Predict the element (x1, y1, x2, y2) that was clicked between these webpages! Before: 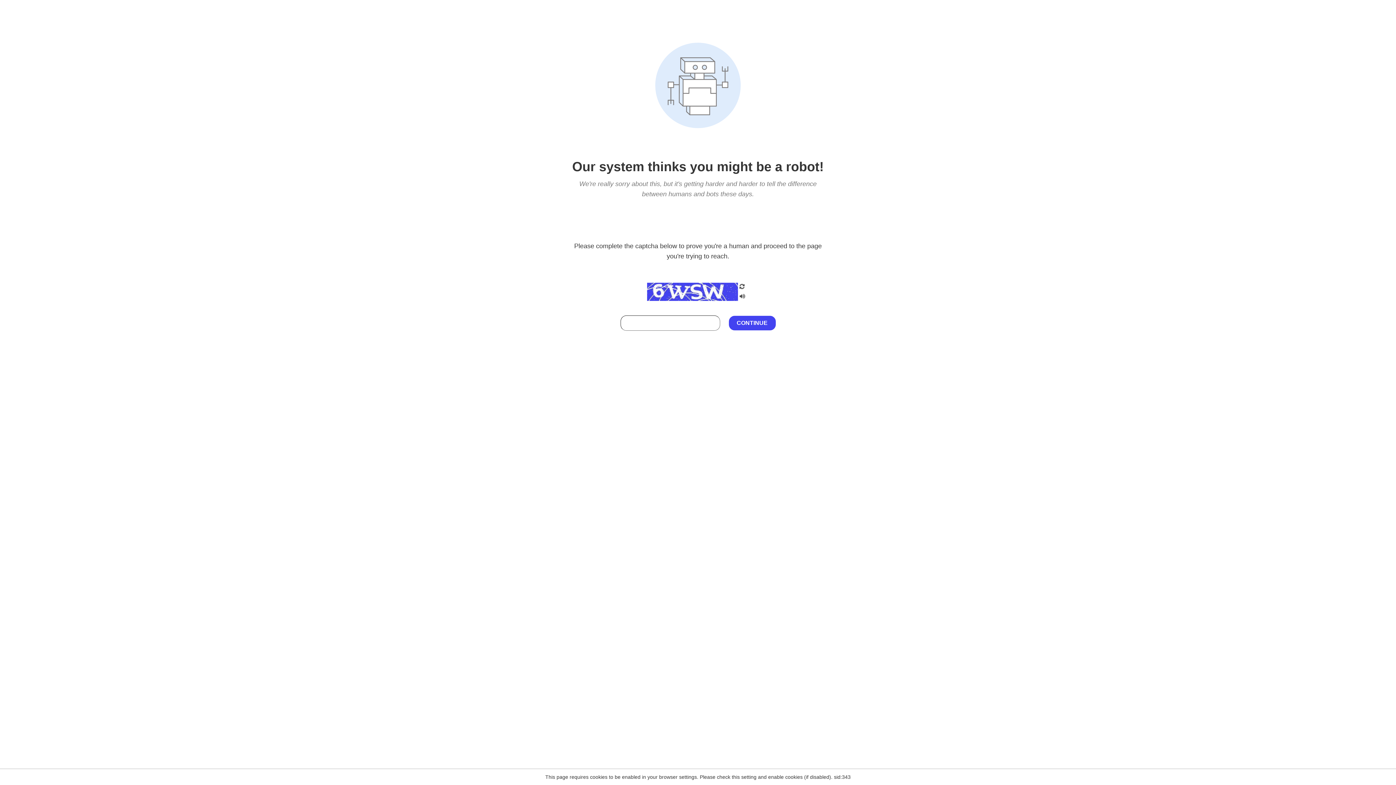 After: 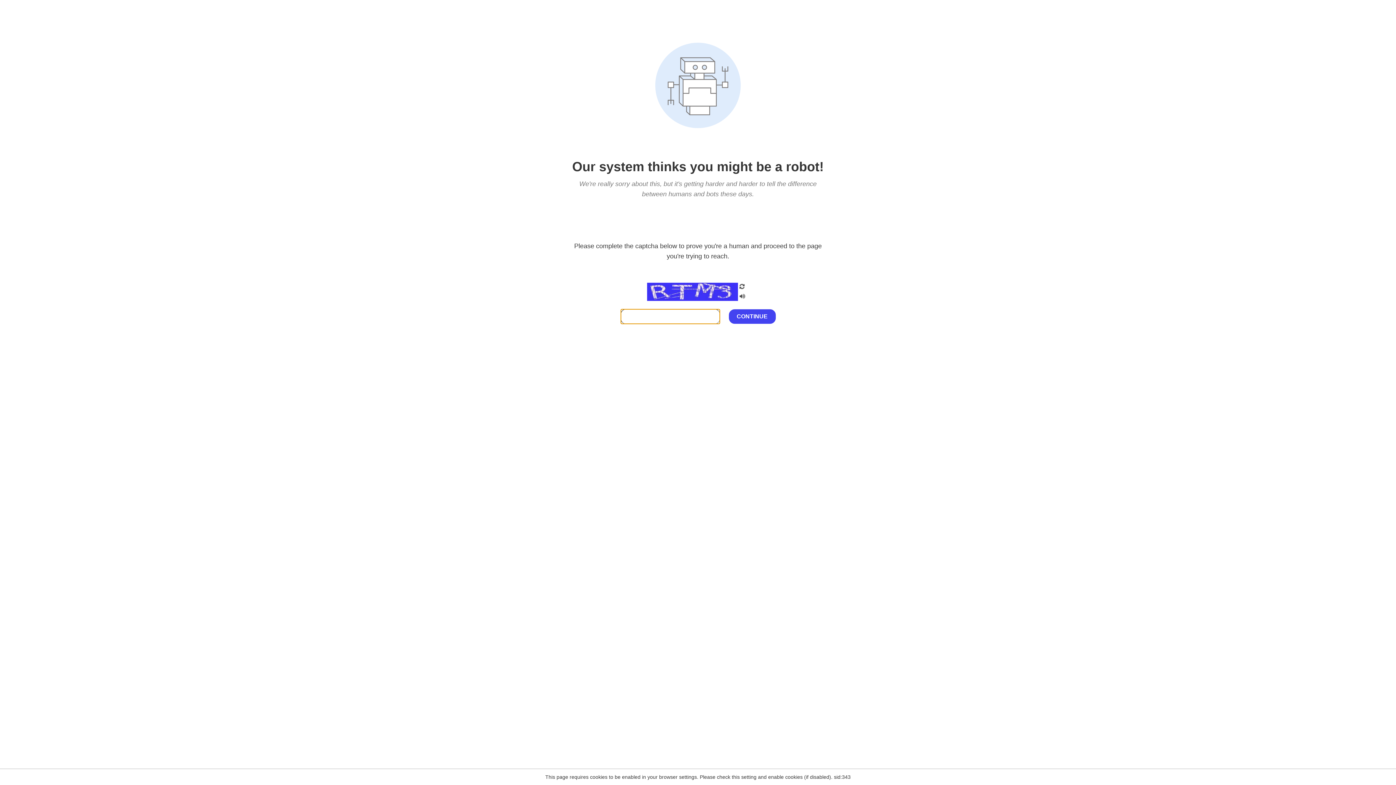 Action: bbox: (738, 200, 746, 210)